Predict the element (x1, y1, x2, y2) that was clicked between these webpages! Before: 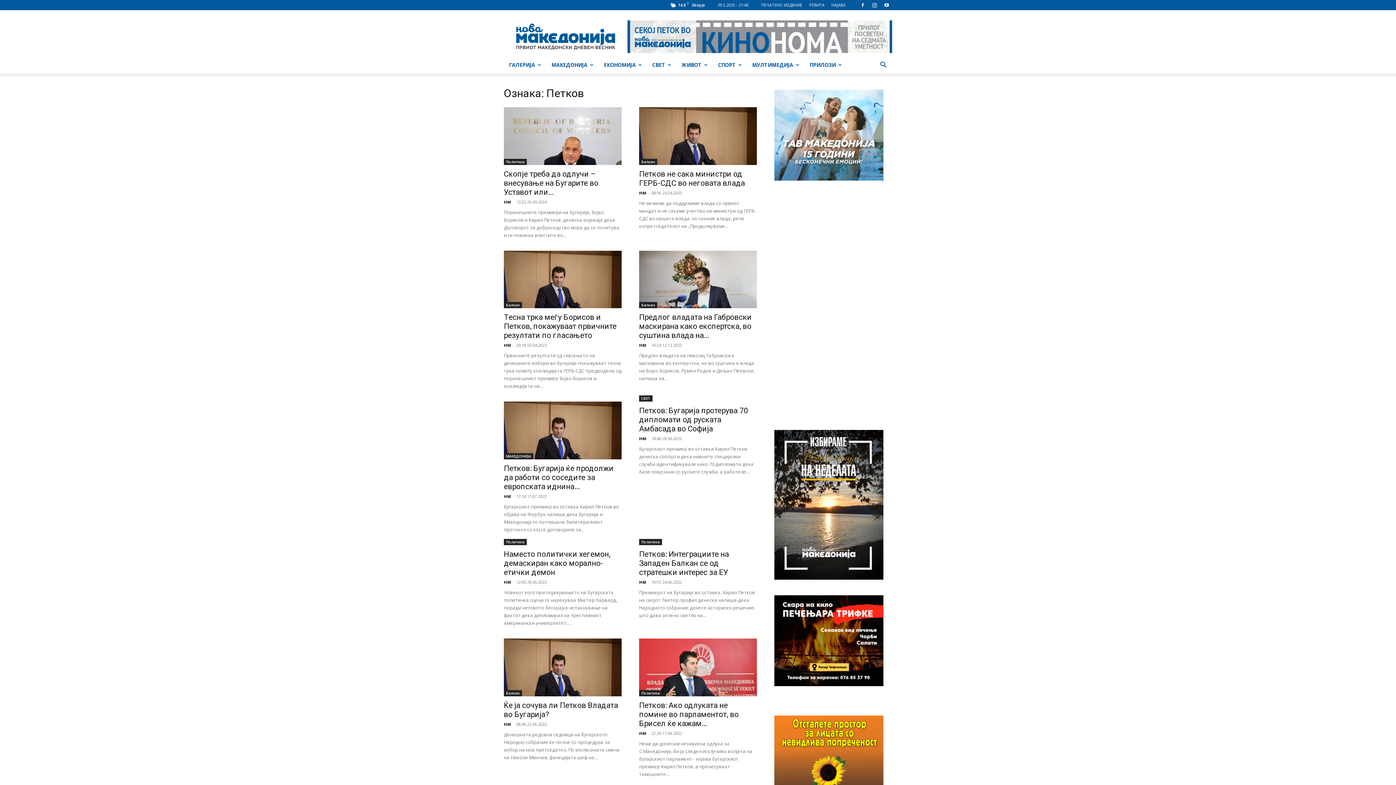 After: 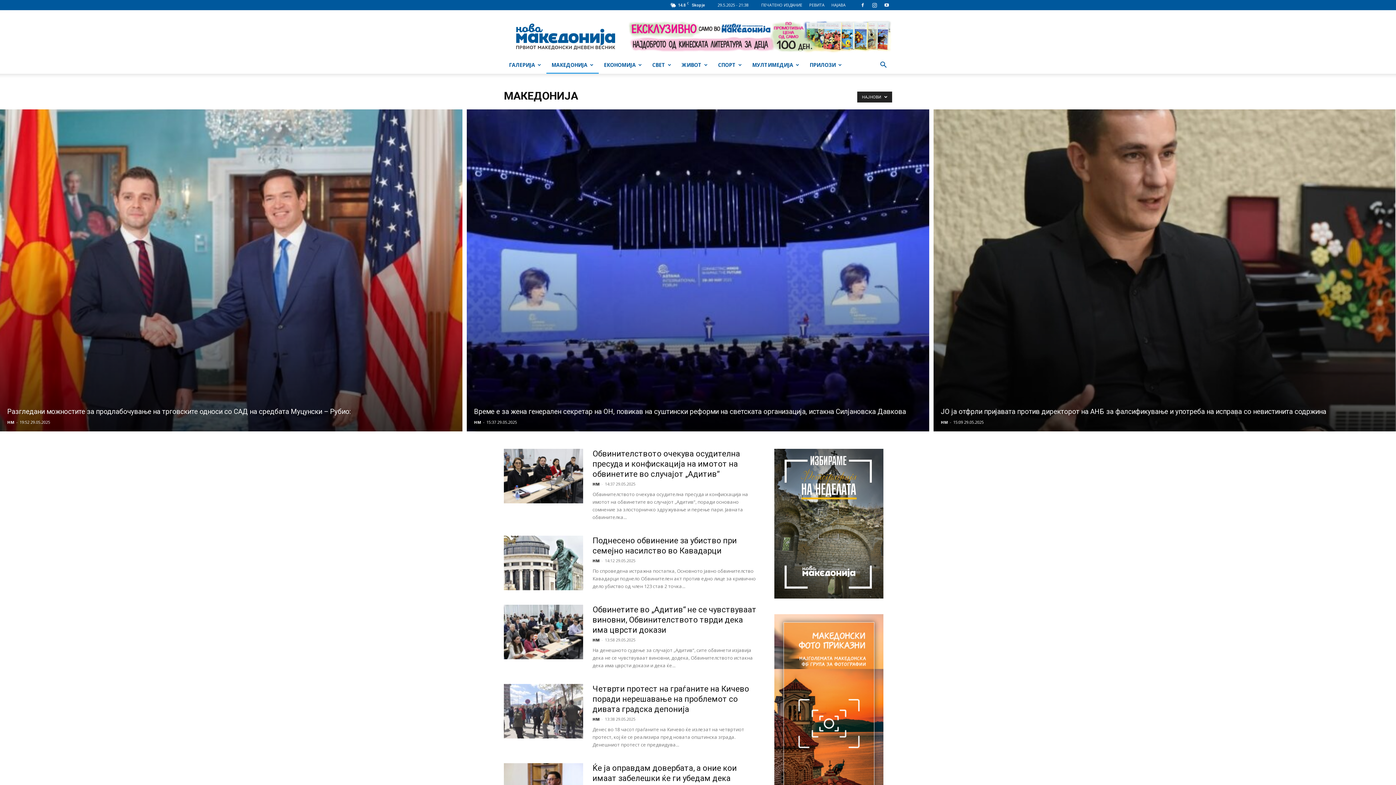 Action: bbox: (546, 56, 598, 73) label: МАКЕДОНИЈА